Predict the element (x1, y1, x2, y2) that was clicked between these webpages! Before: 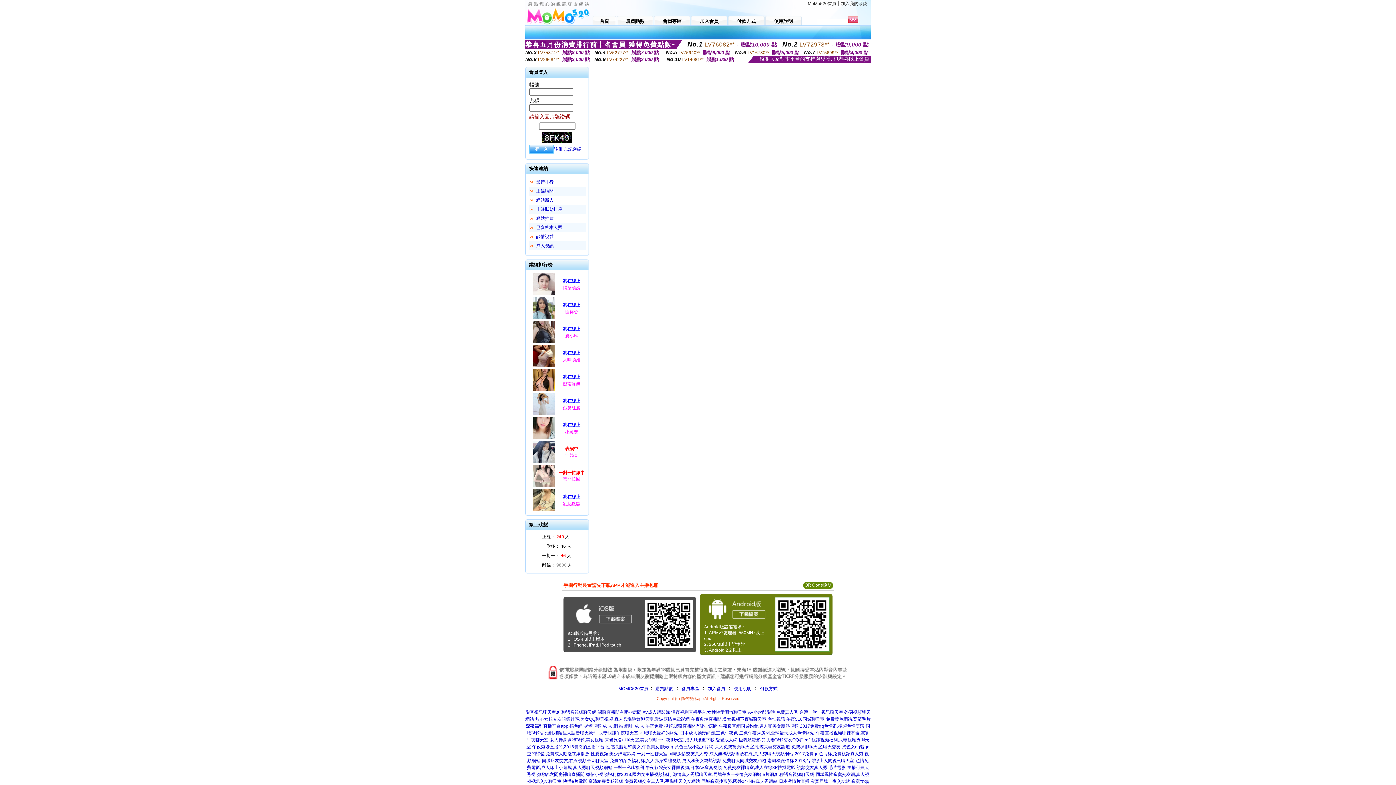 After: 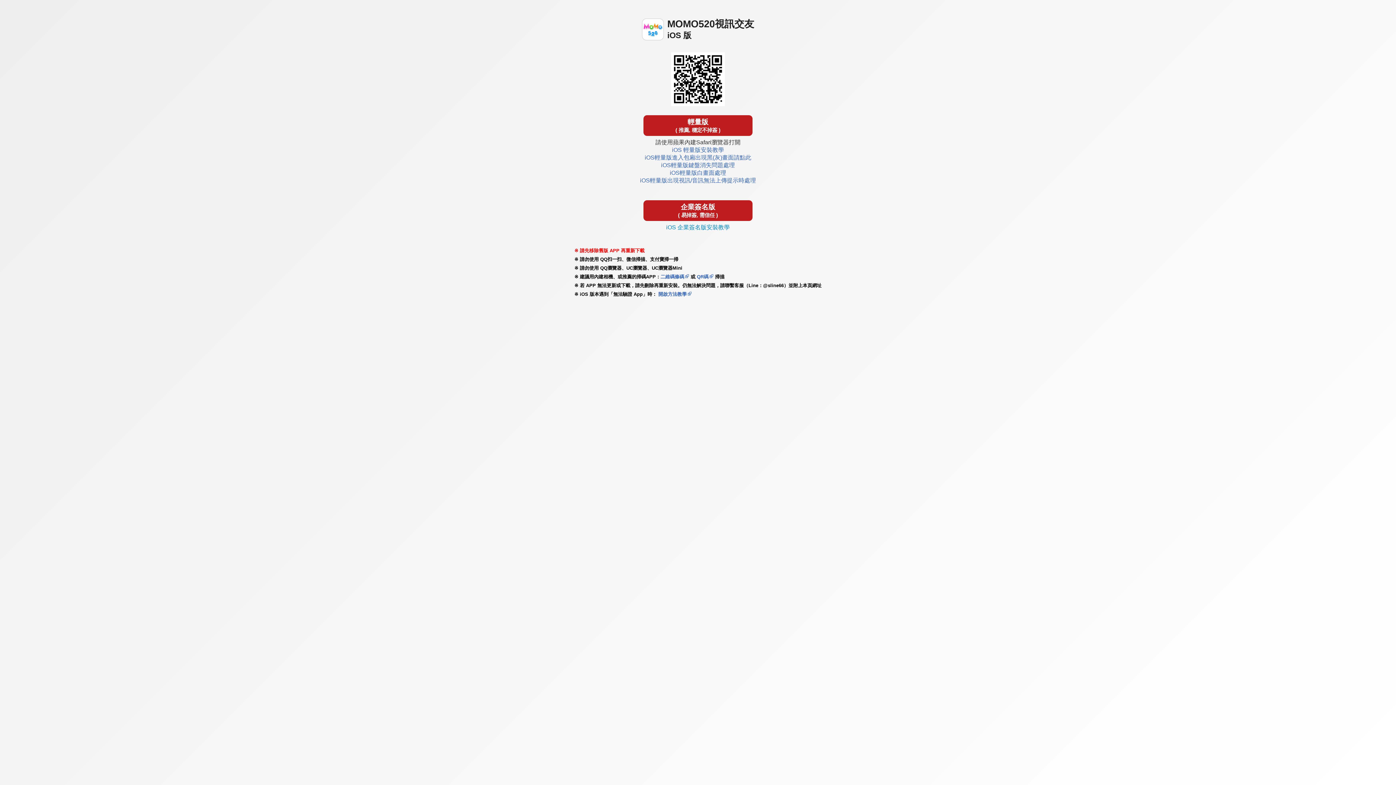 Action: bbox: (572, 623, 634, 628)